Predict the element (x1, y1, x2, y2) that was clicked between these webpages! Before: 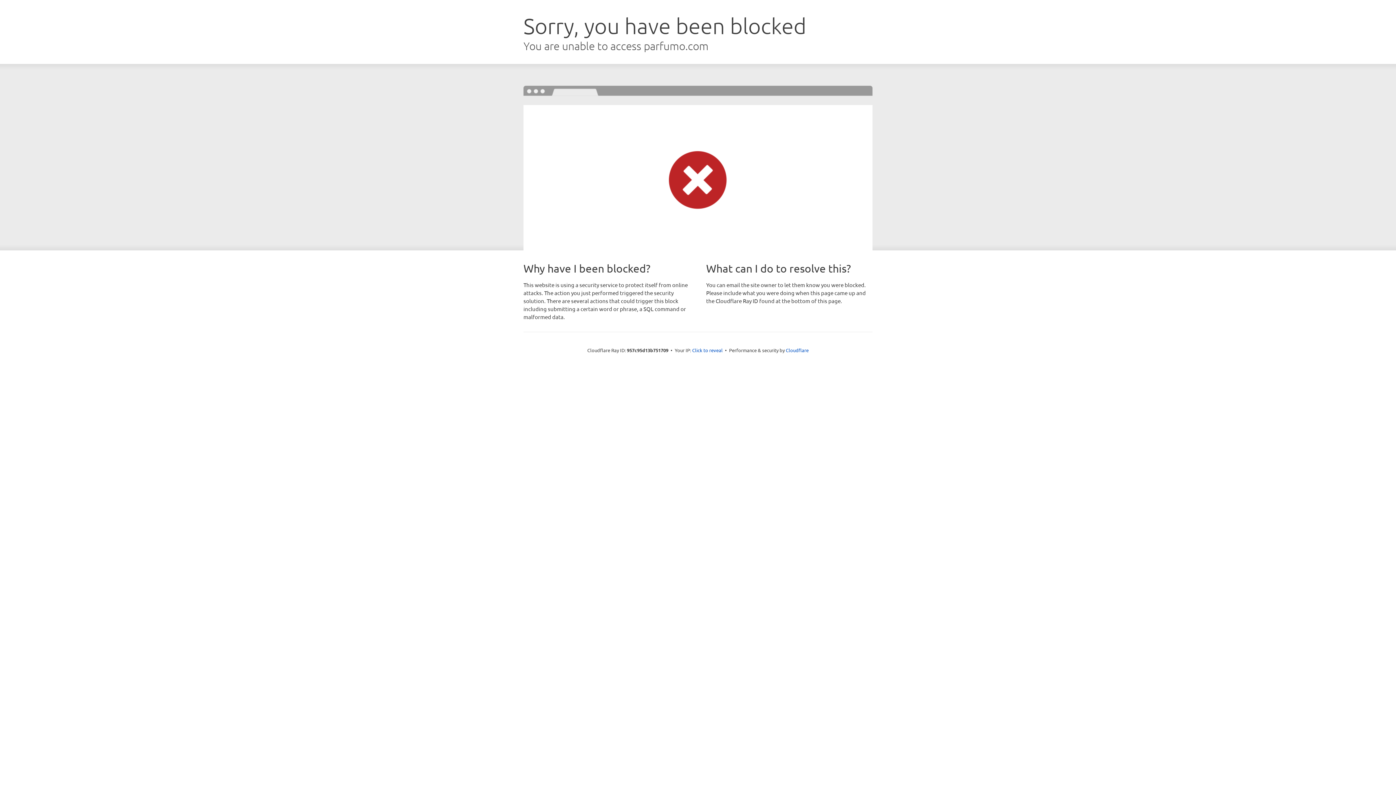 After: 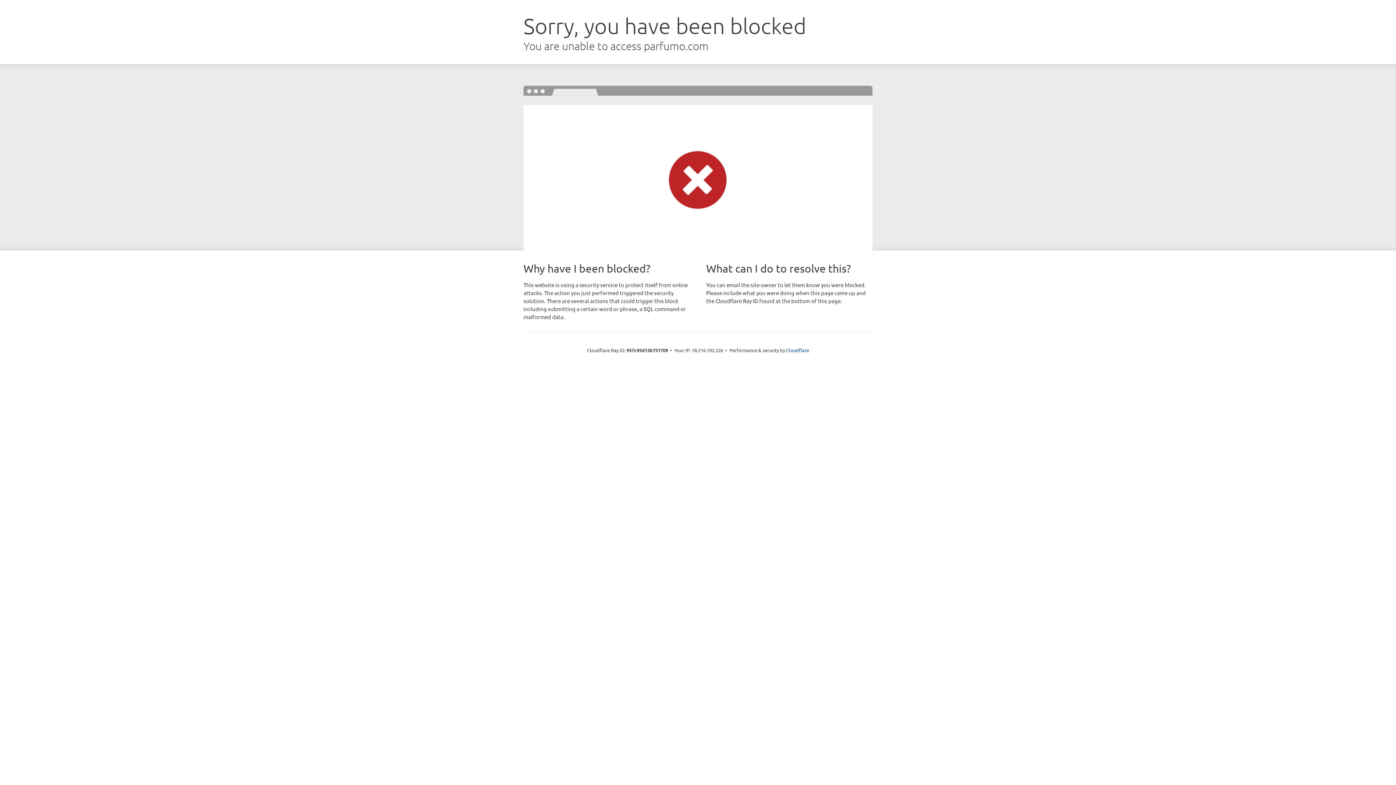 Action: label: Click to reveal bbox: (692, 346, 722, 353)